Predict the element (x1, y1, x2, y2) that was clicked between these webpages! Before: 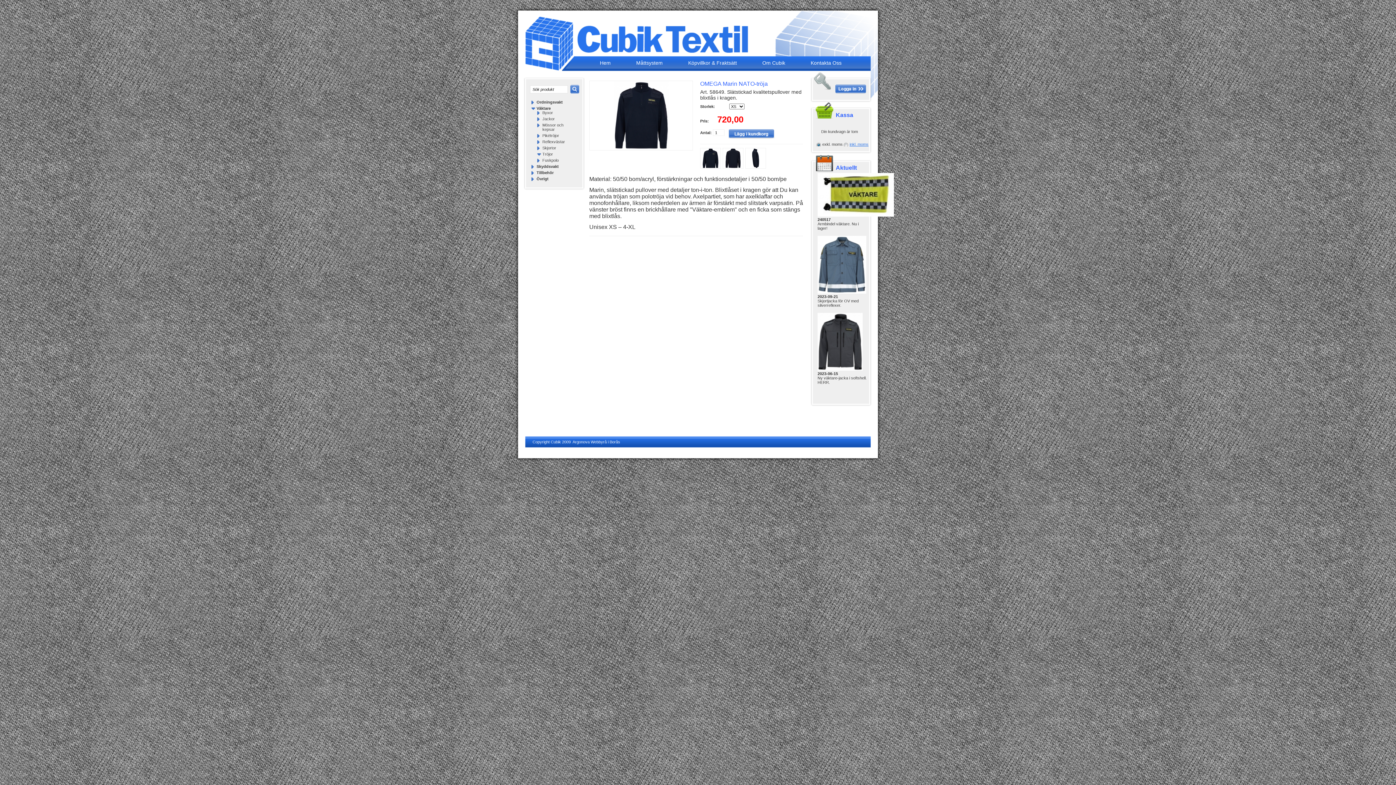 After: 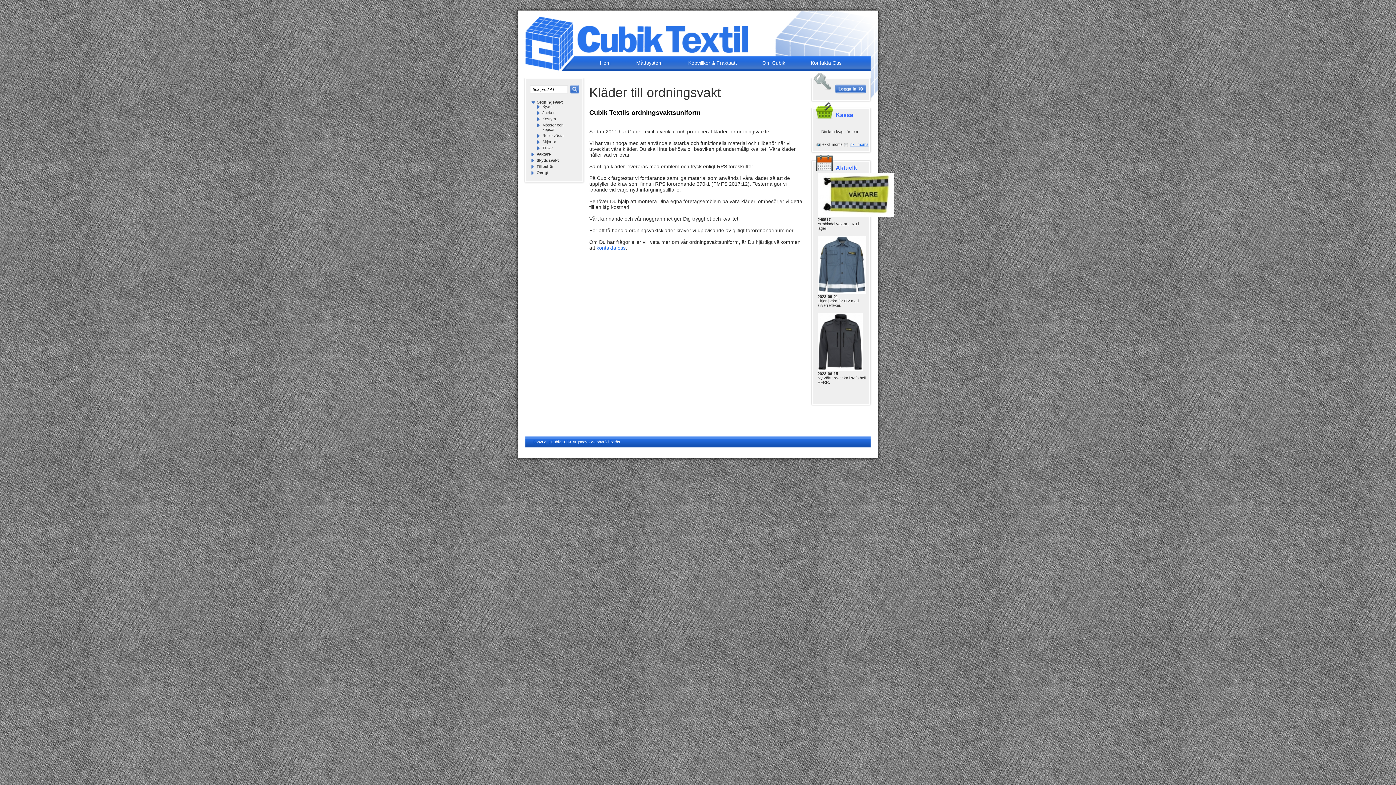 Action: label: Ordningsvakt bbox: (536, 100, 562, 104)